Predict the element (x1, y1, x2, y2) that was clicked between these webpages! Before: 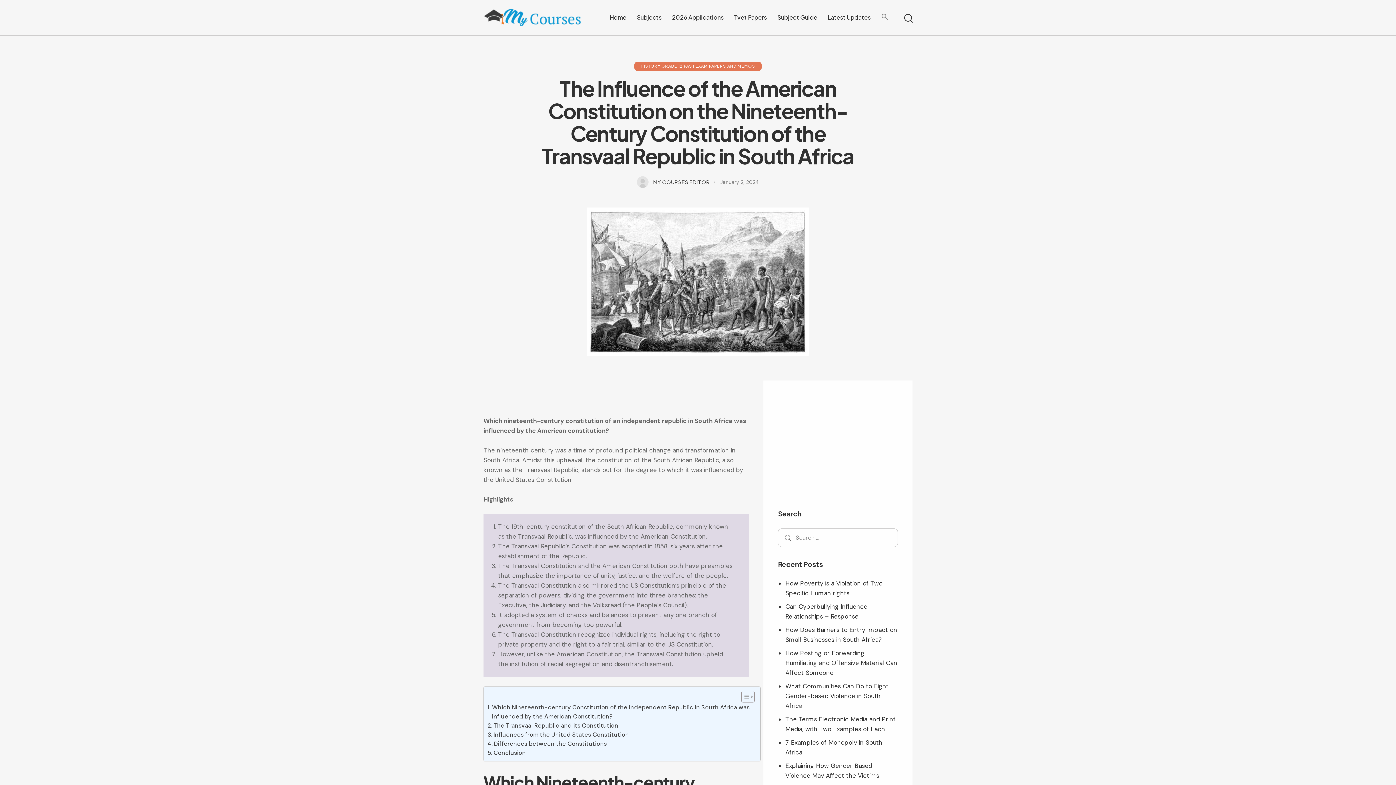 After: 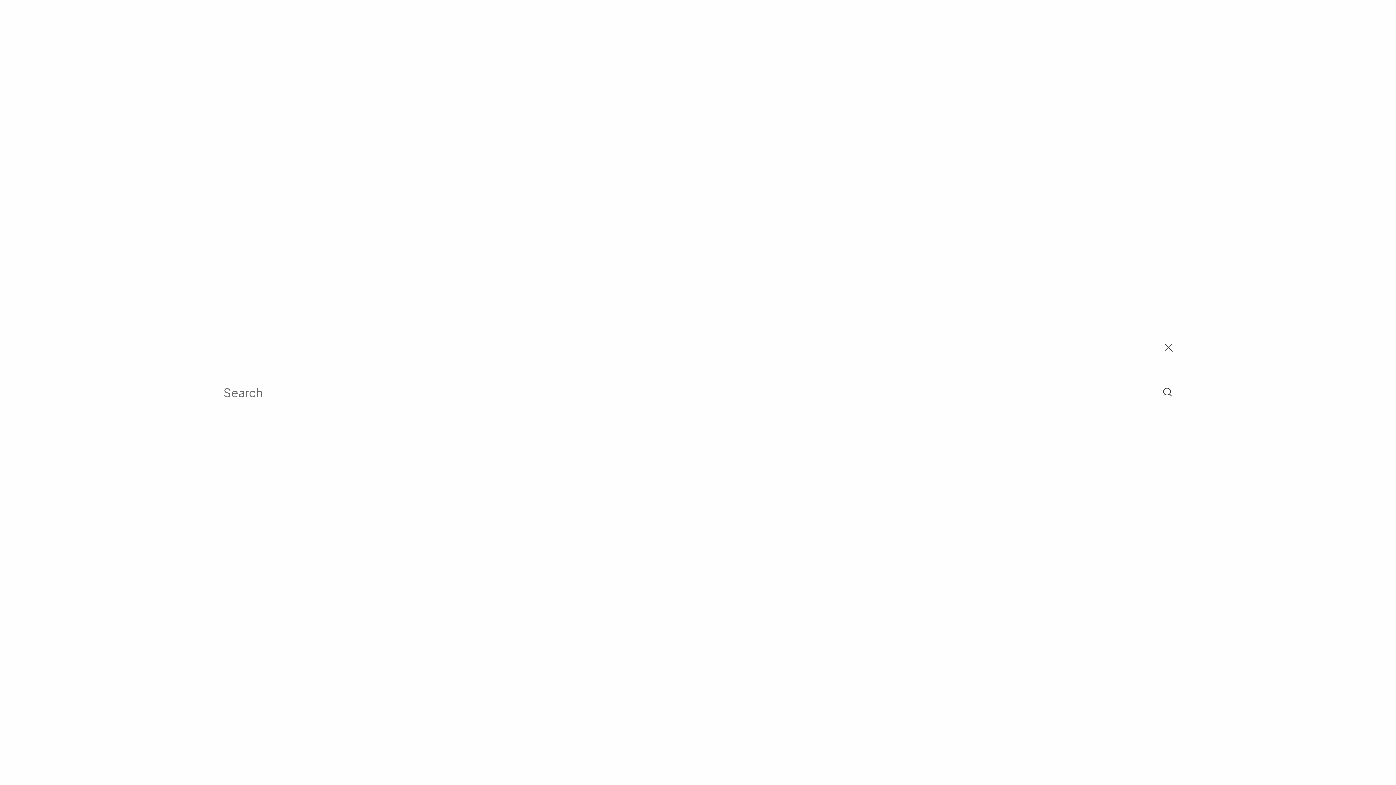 Action: bbox: (903, 13, 912, 24) label: Start search